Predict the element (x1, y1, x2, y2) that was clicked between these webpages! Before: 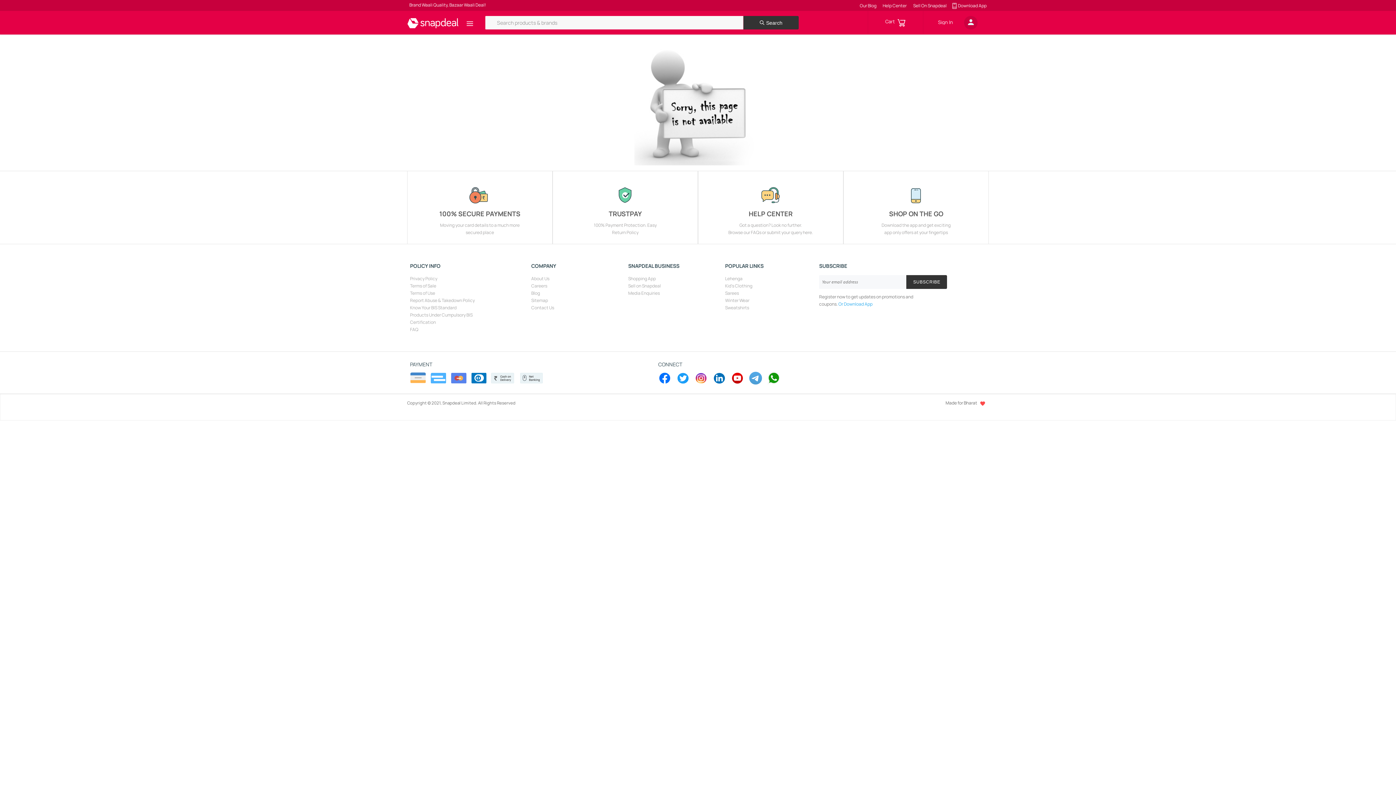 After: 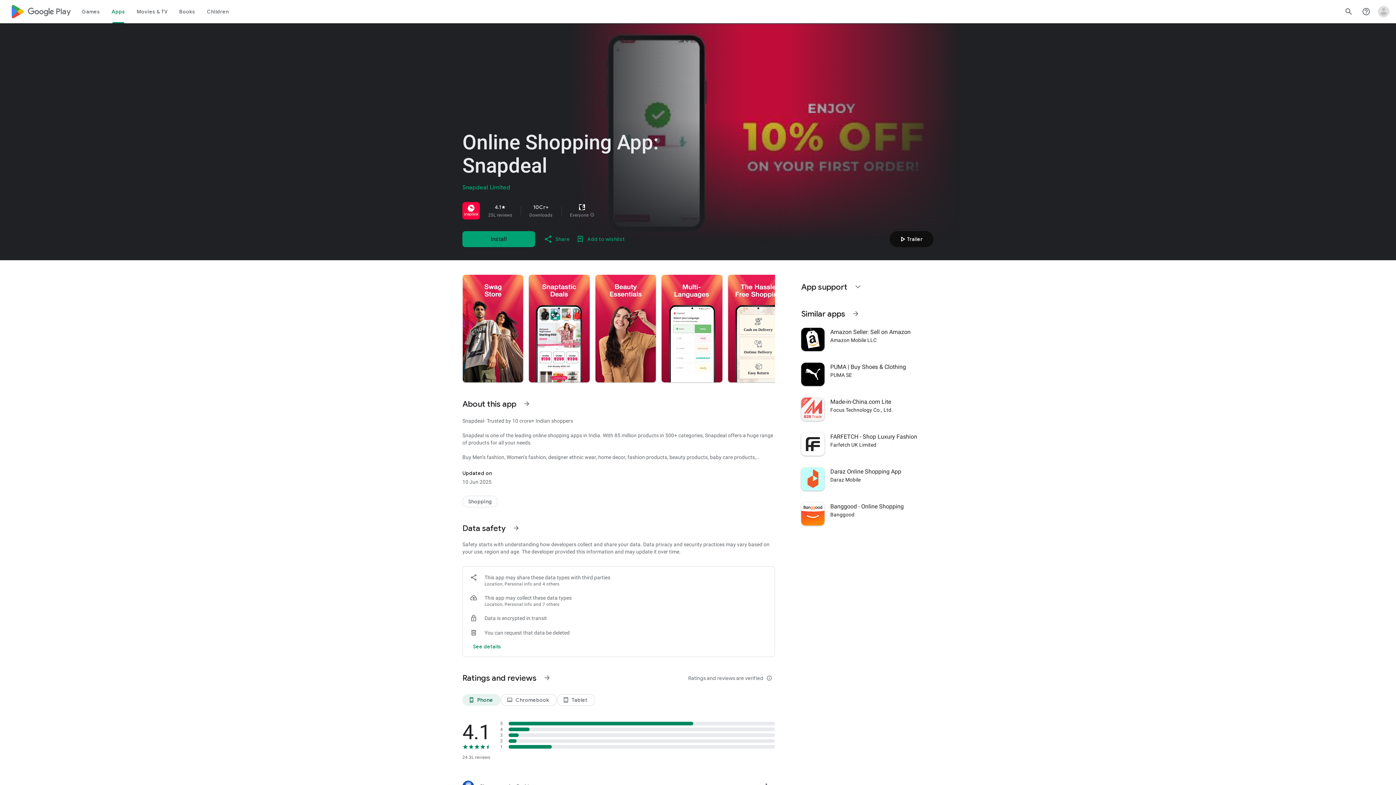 Action: bbox: (628, 275, 655, 281) label: Shopping App